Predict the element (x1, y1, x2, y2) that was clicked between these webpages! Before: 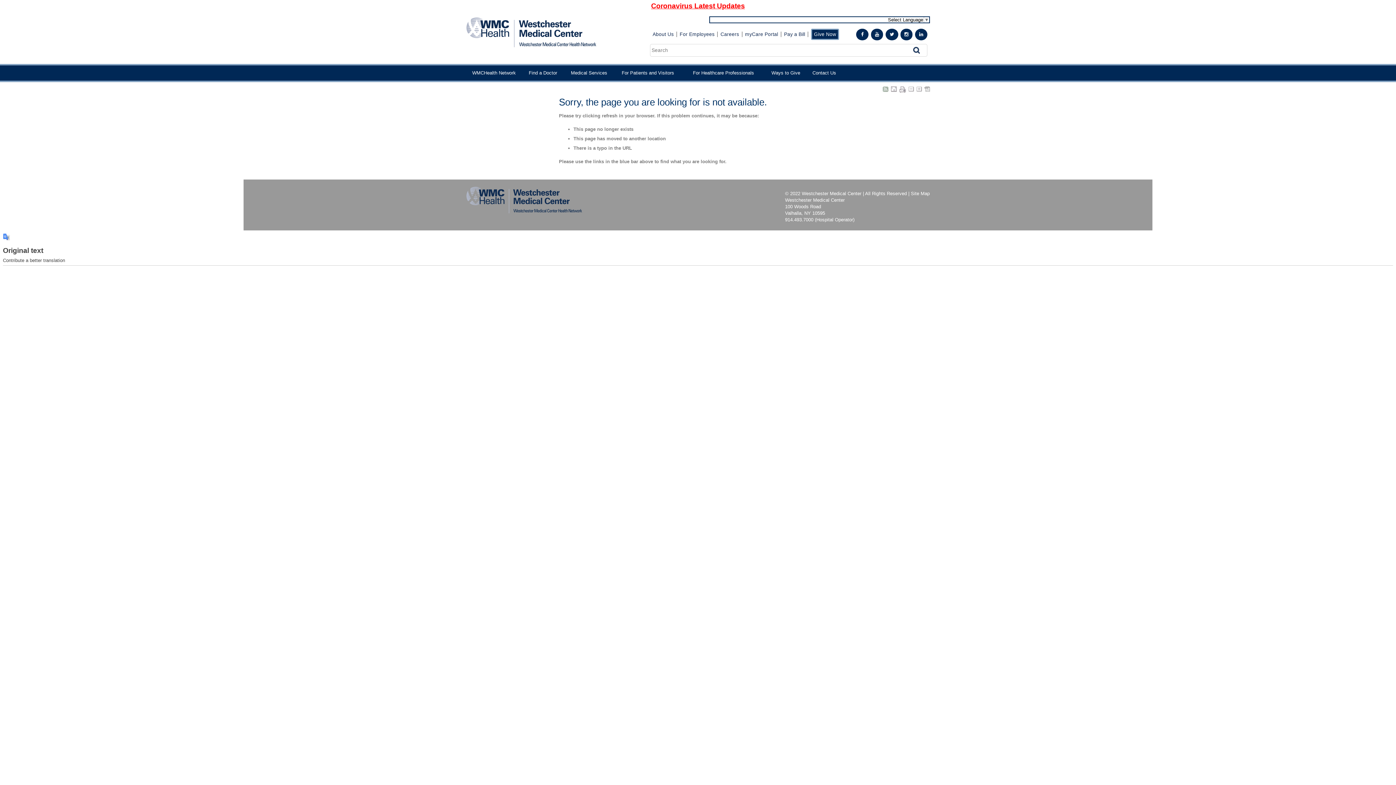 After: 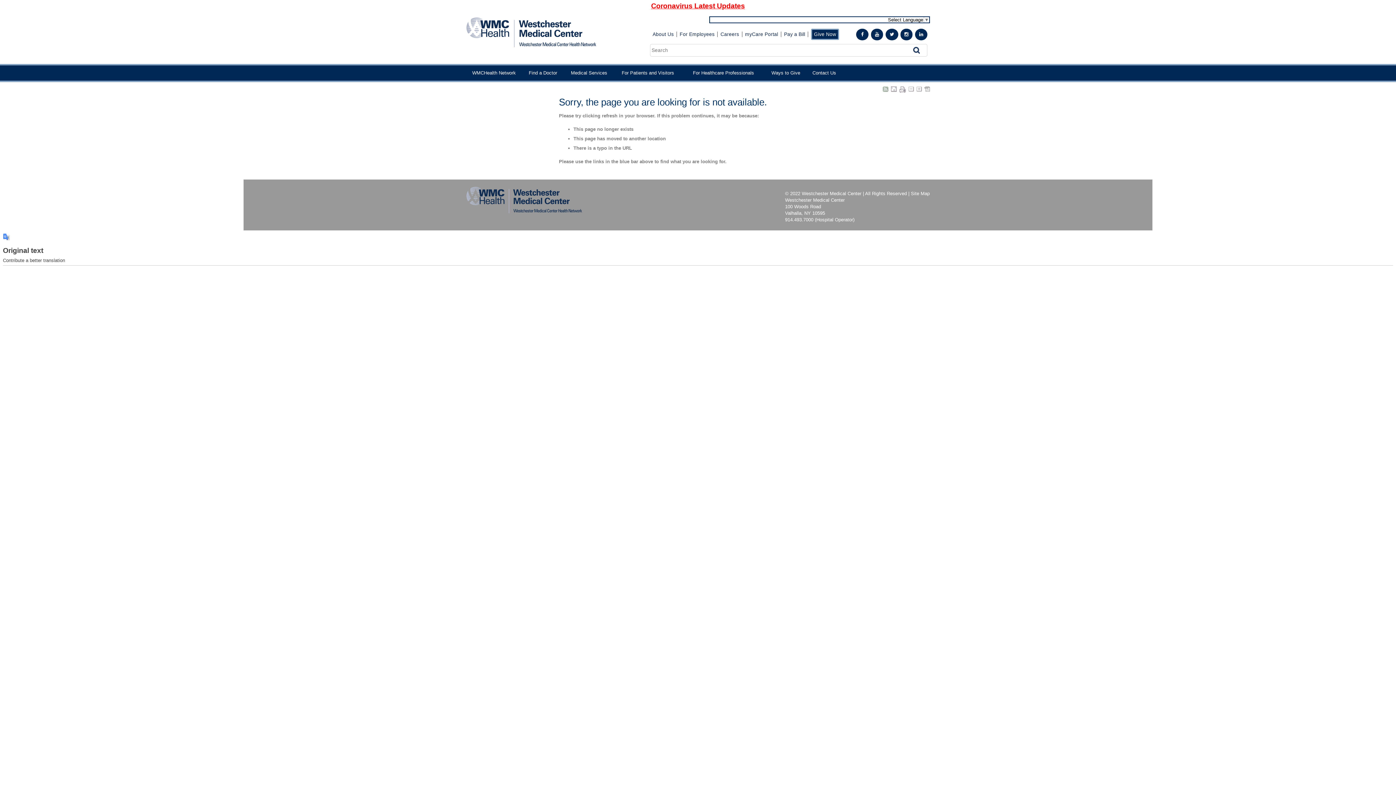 Action: bbox: (651, 1, 745, 9) label: Coronavirus Latest Updates